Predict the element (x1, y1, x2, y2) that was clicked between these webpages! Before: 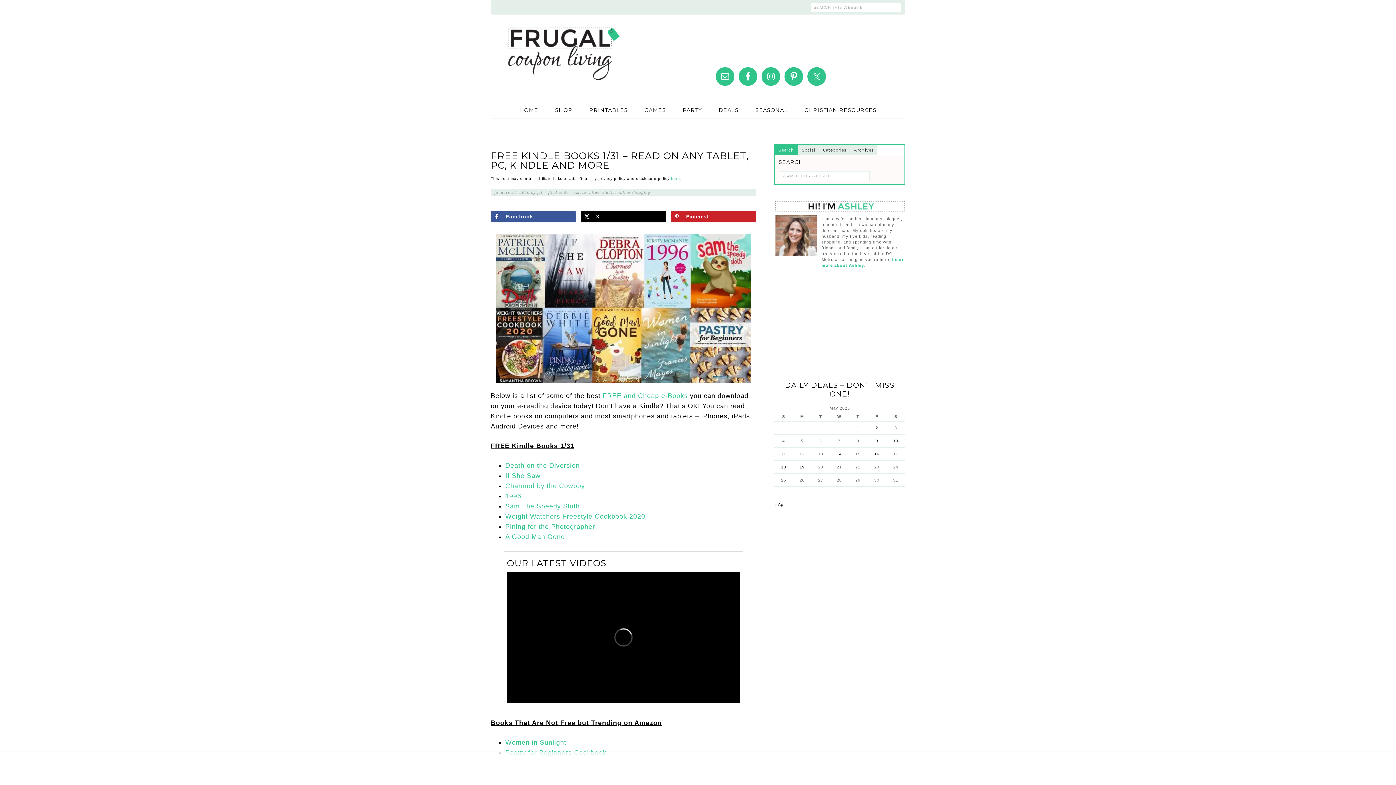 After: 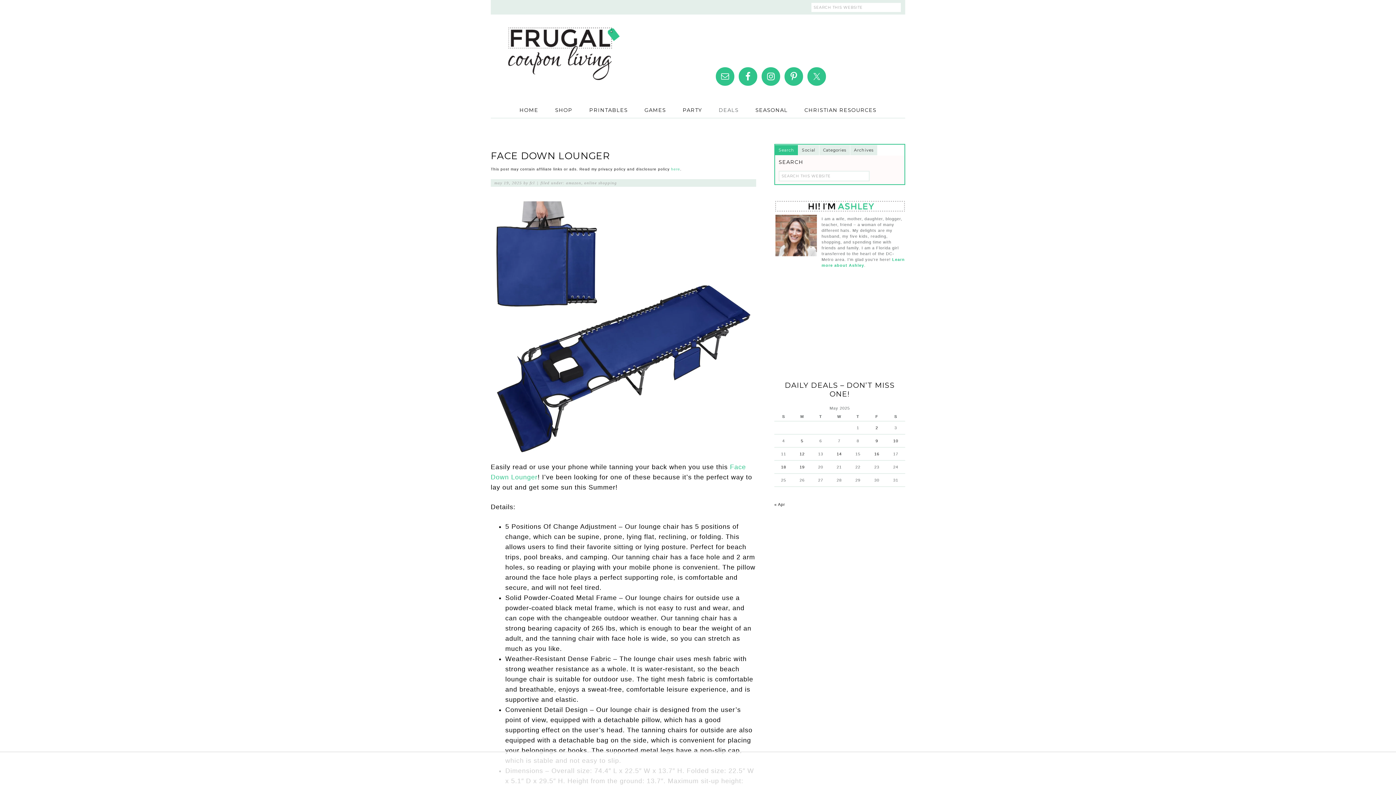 Action: bbox: (711, 102, 746, 117) label: DEALS